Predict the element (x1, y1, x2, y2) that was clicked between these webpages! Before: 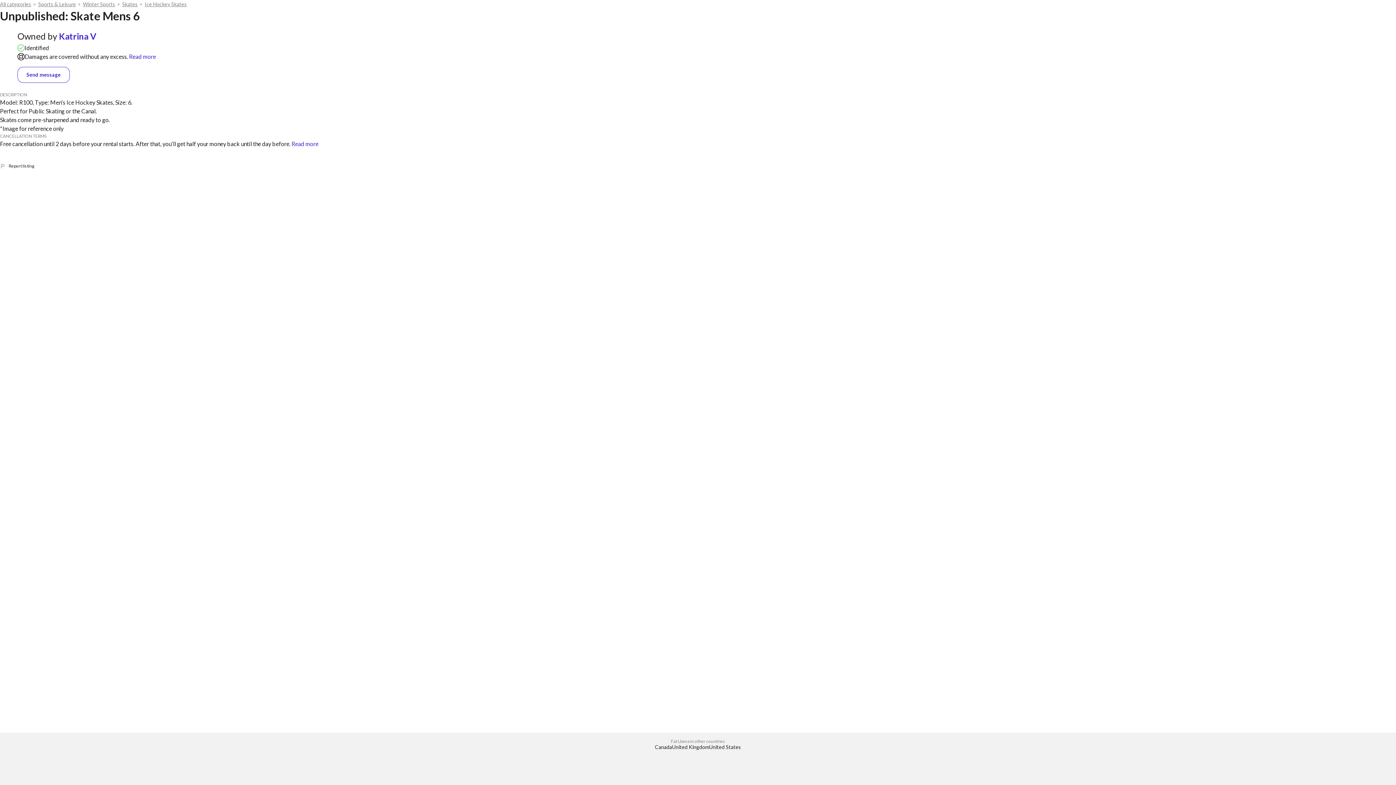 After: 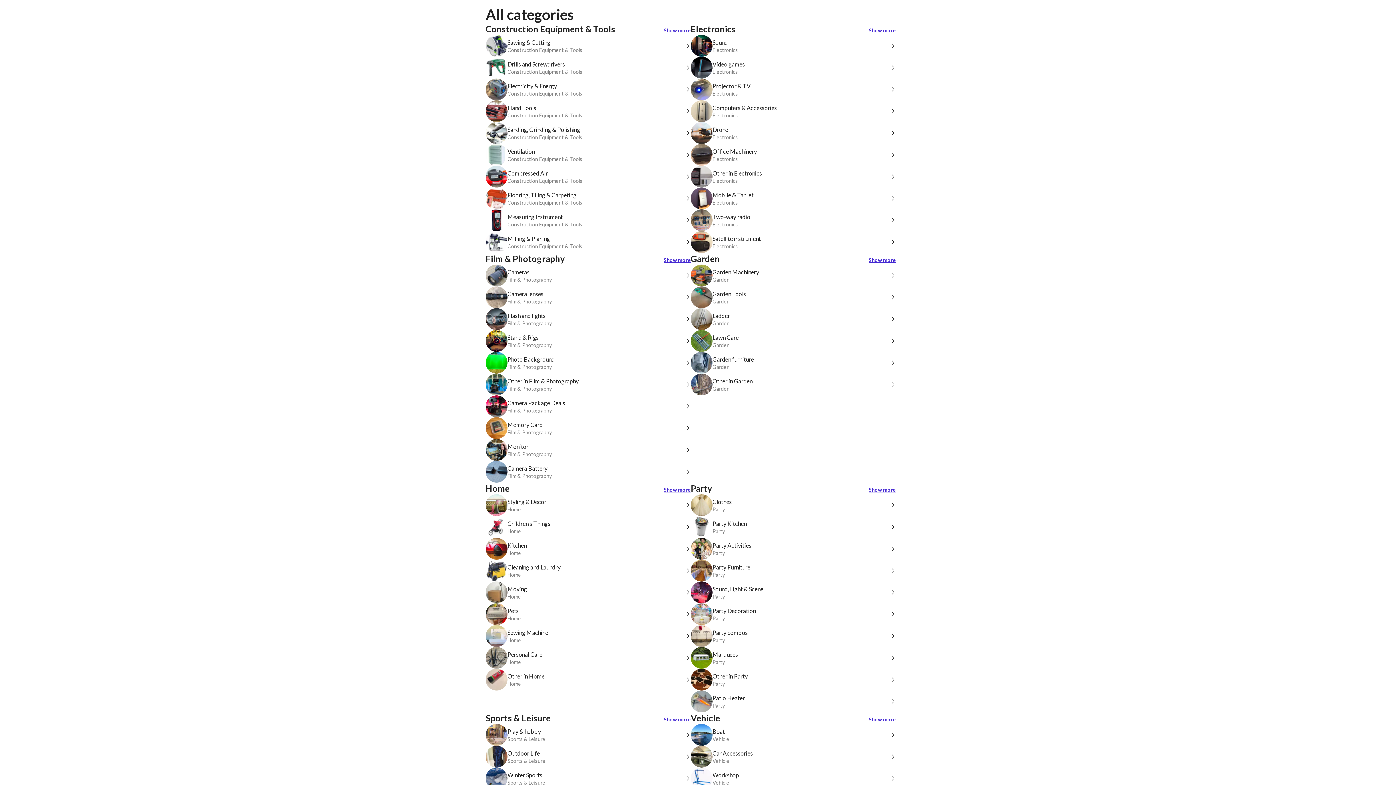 Action: label: All categories bbox: (0, 0, 31, 8)